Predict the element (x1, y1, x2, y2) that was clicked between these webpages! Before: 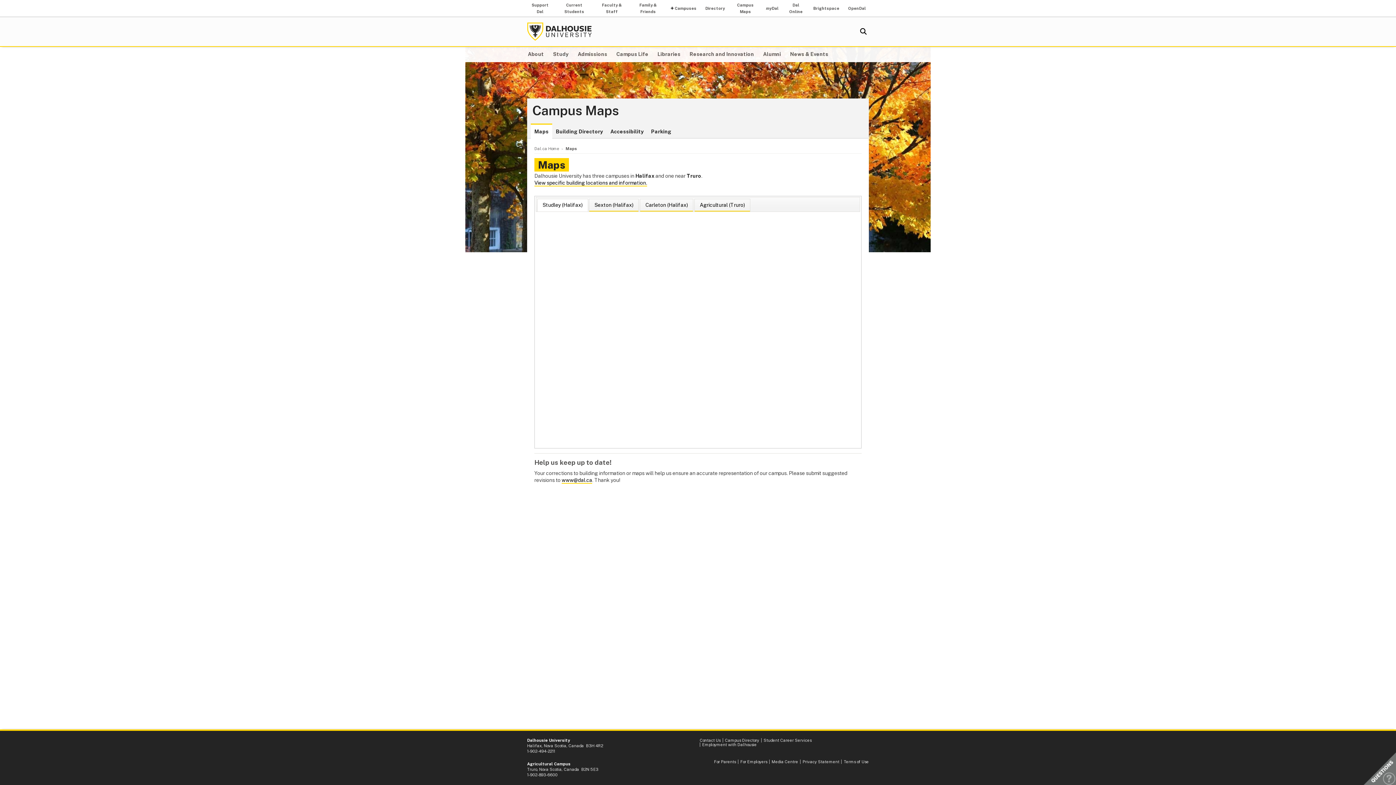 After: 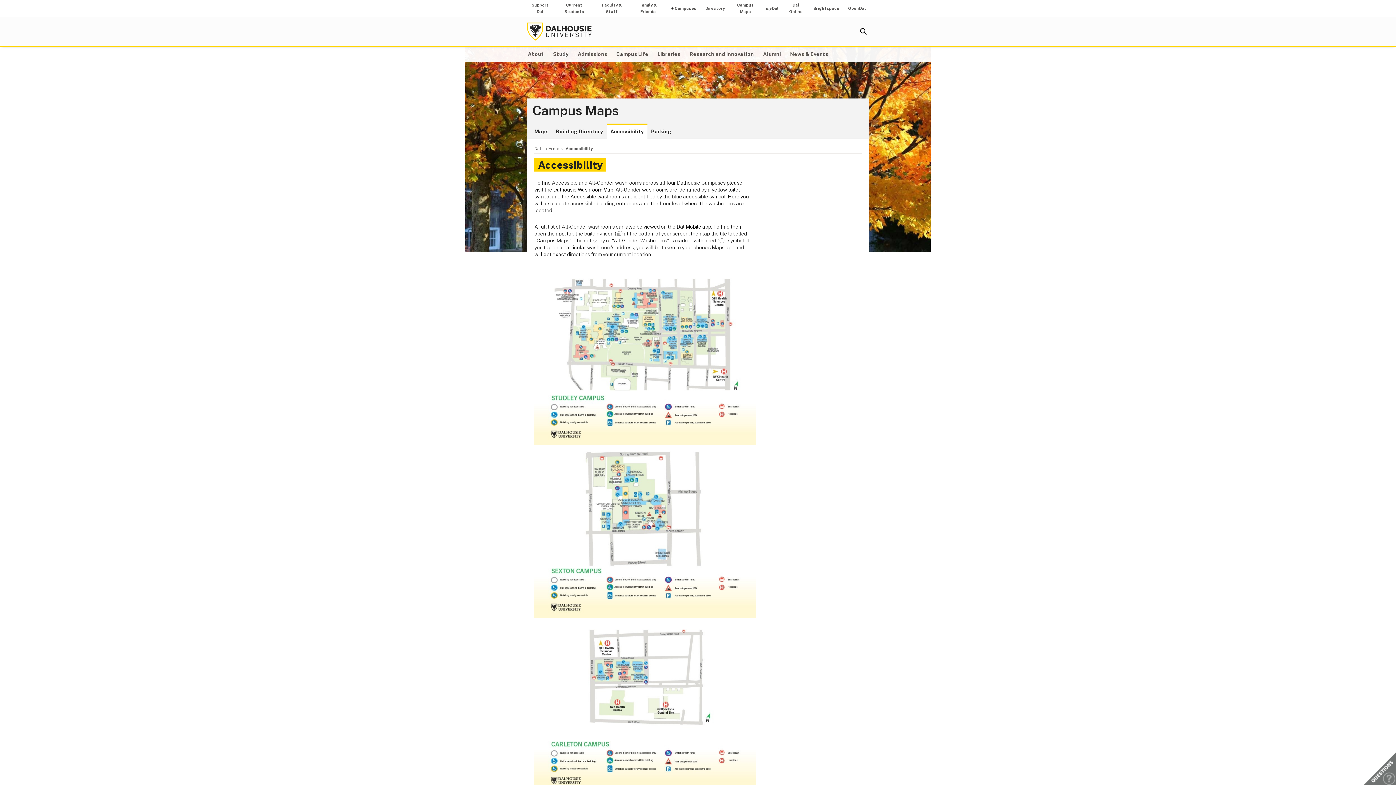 Action: bbox: (606, 124, 647, 139) label: Accessibility